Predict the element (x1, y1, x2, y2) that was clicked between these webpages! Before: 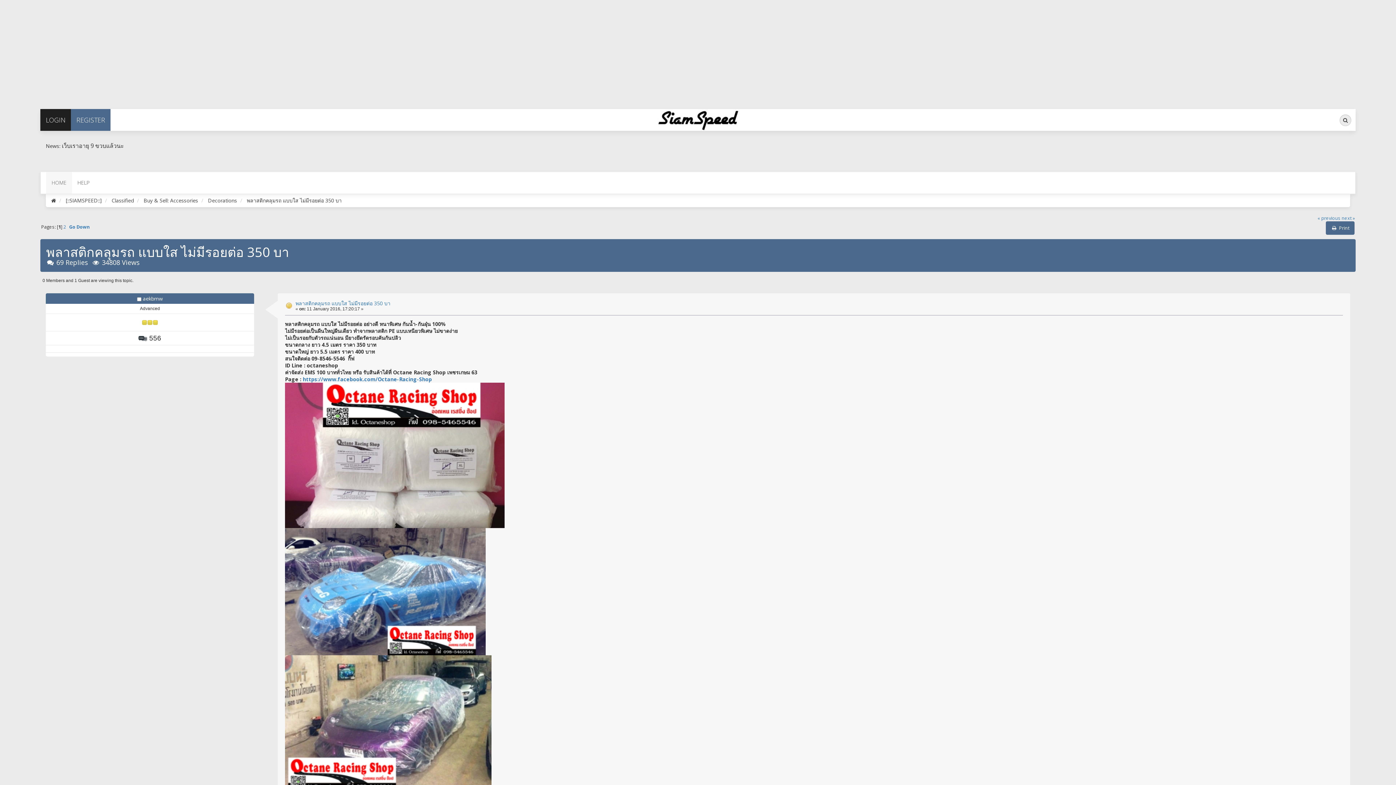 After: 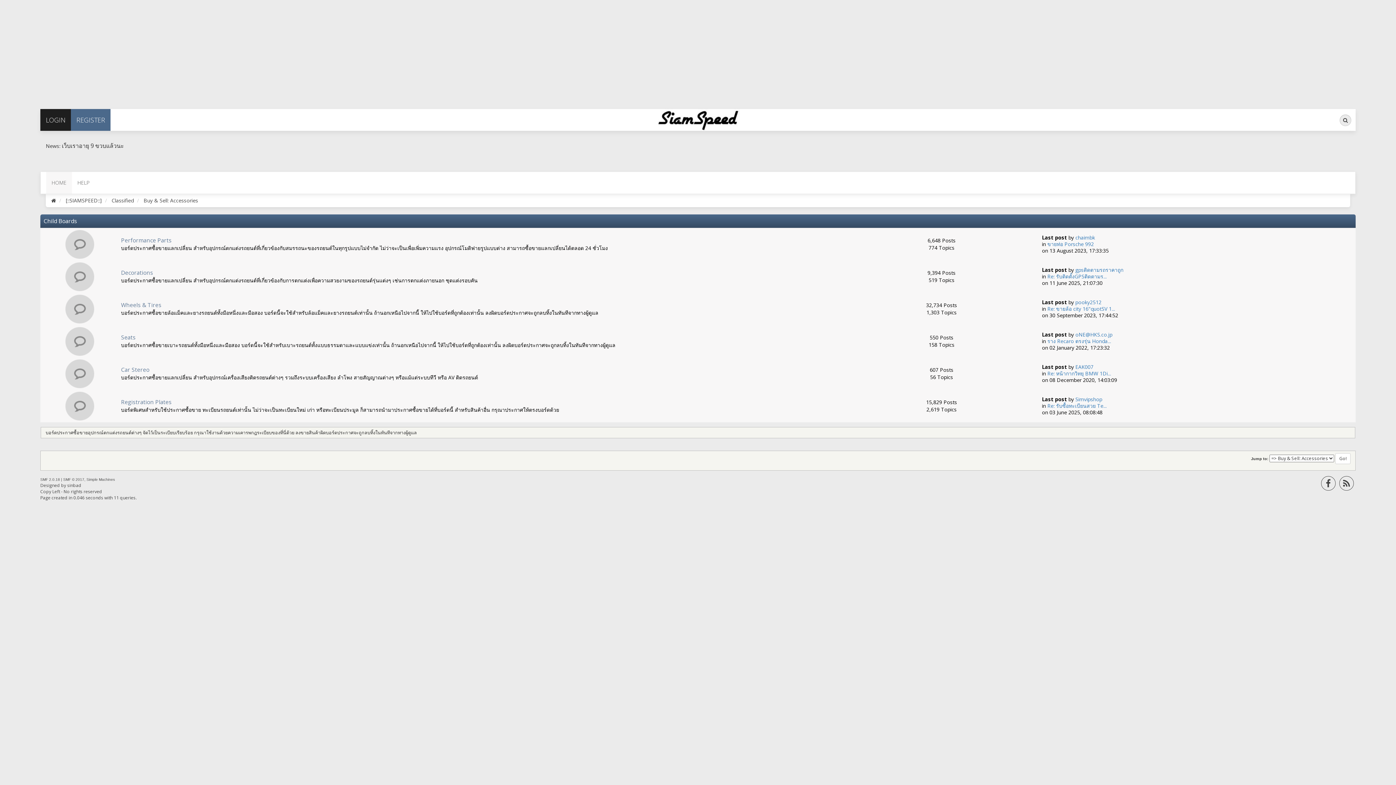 Action: label: Buy & Sell: Accessories bbox: (143, 197, 198, 204)